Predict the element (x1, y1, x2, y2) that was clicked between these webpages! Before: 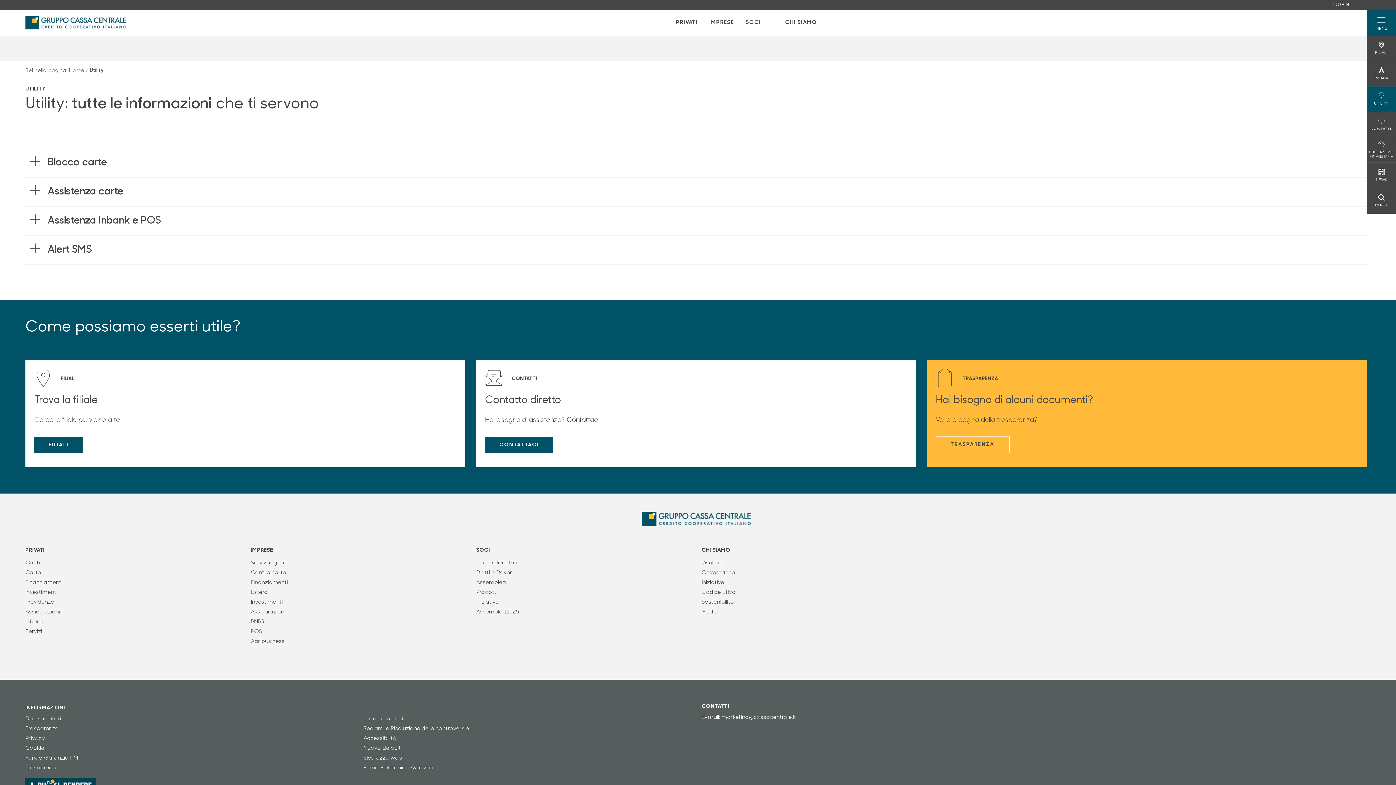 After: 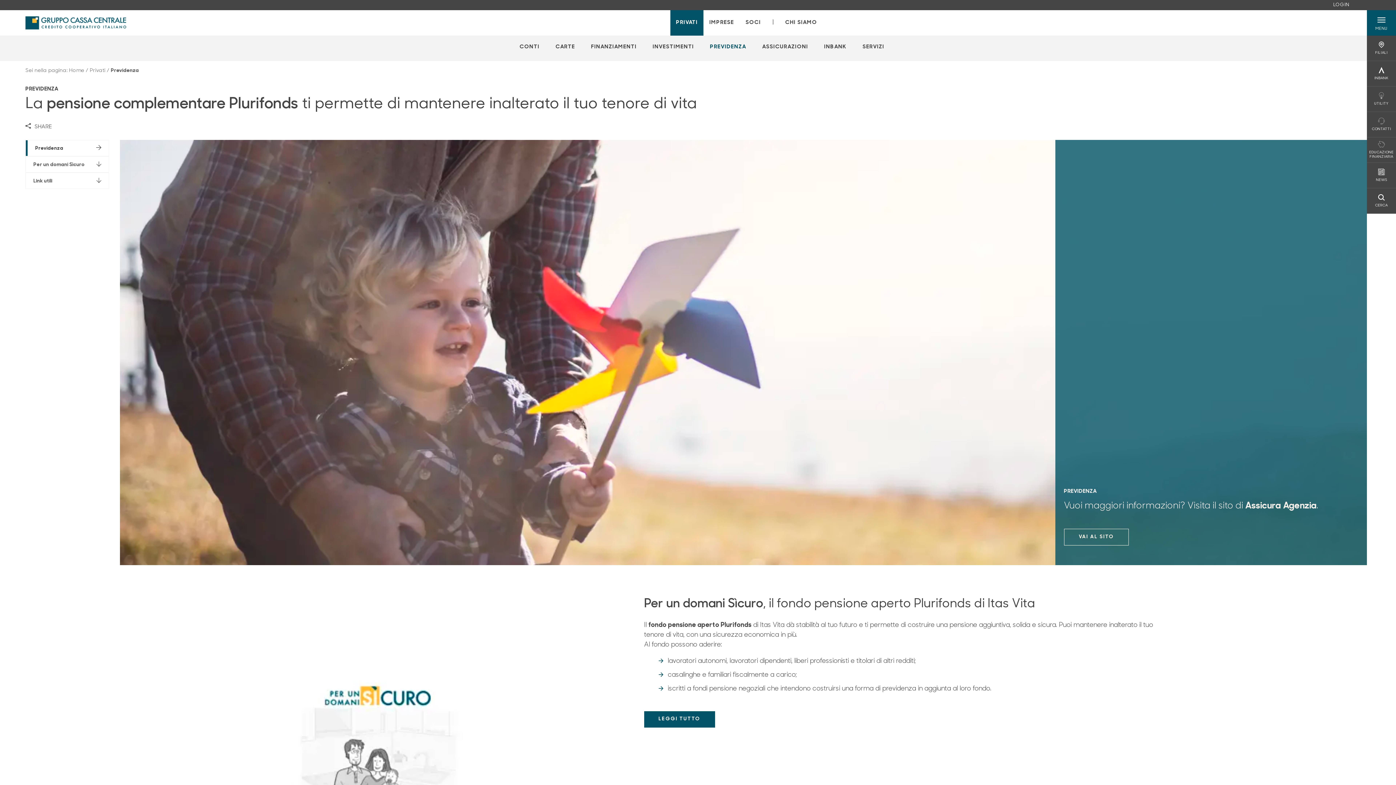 Action: label: Previdenza bbox: (25, 598, 239, 606)